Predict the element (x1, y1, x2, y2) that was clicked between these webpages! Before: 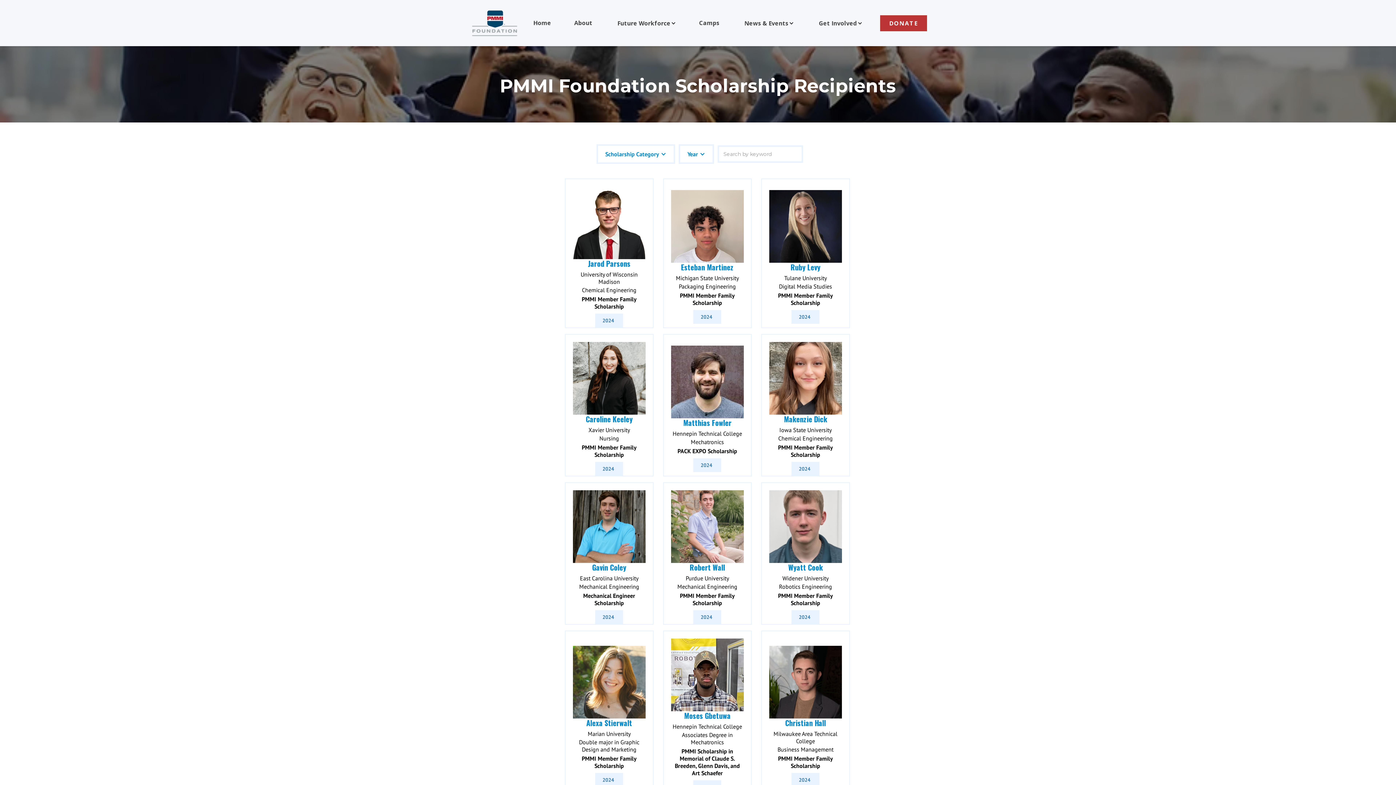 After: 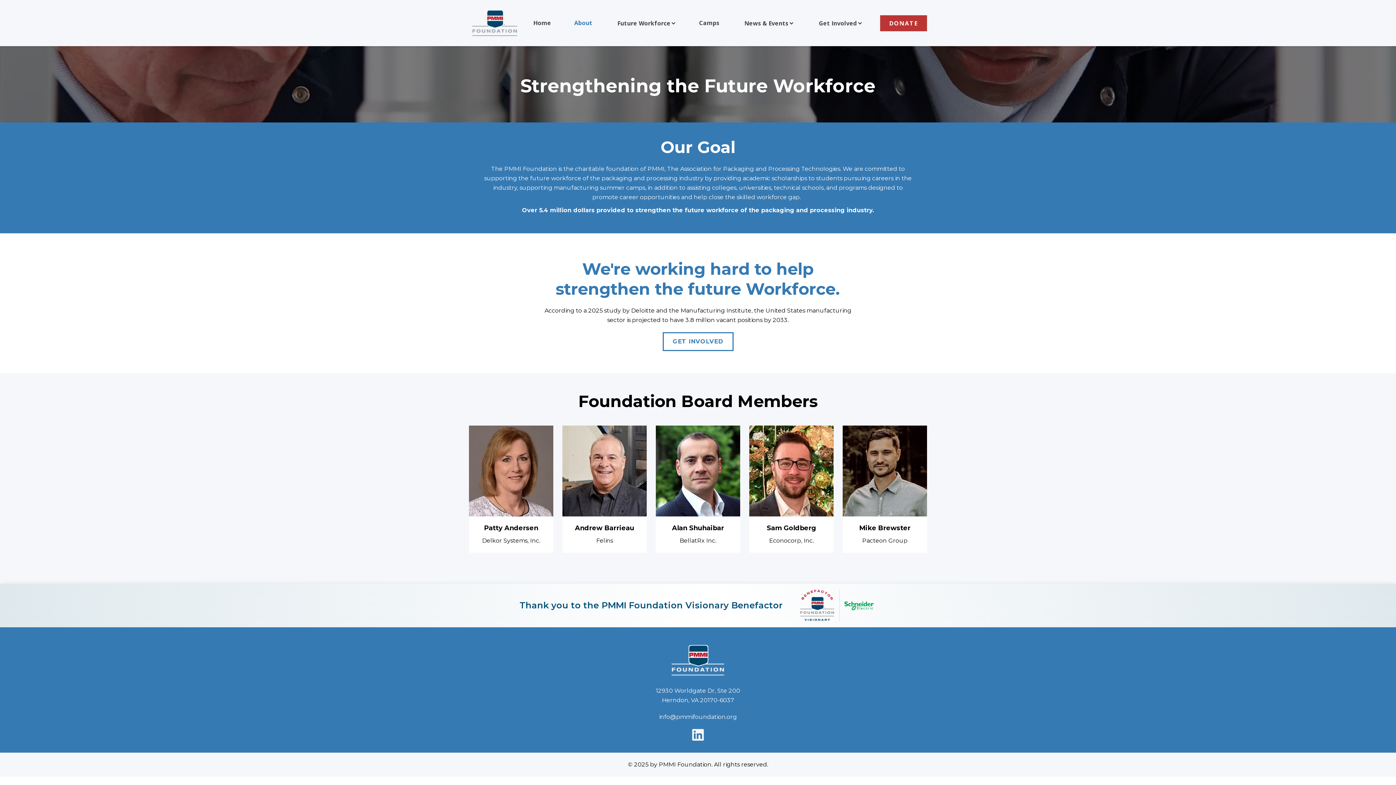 Action: label: About bbox: (570, 16, 596, 28)